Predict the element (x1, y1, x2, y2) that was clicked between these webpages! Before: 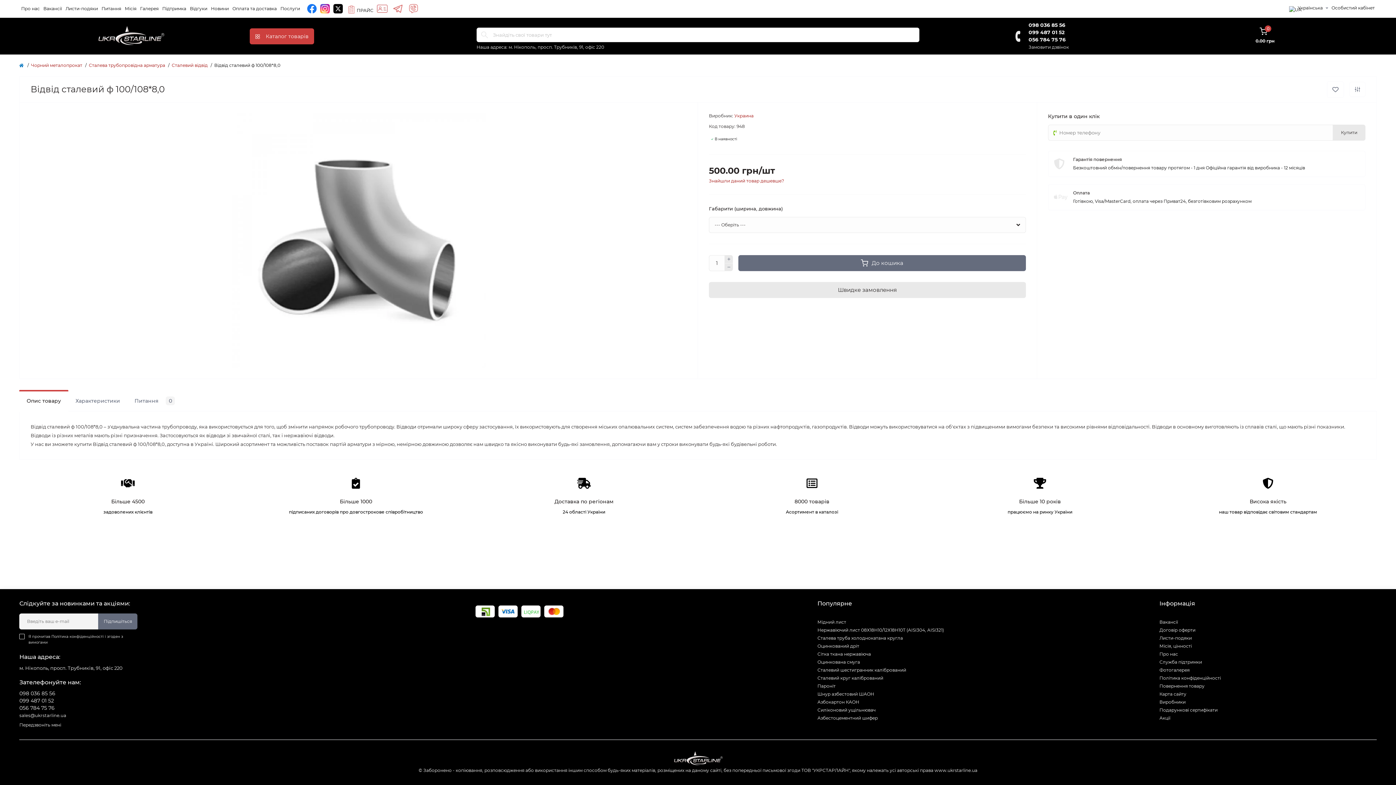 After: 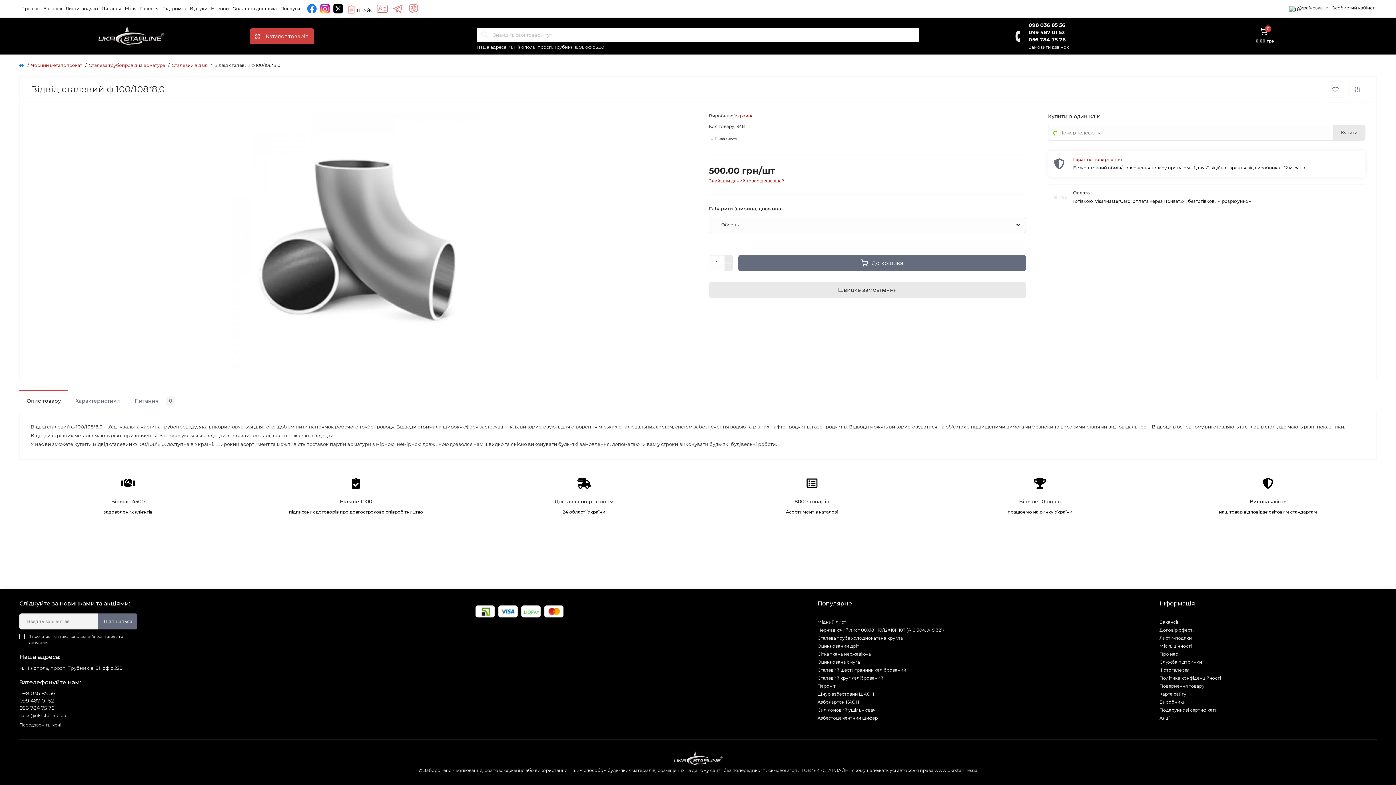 Action: bbox: (1073, 156, 1305, 162) label: Гарантія повернення